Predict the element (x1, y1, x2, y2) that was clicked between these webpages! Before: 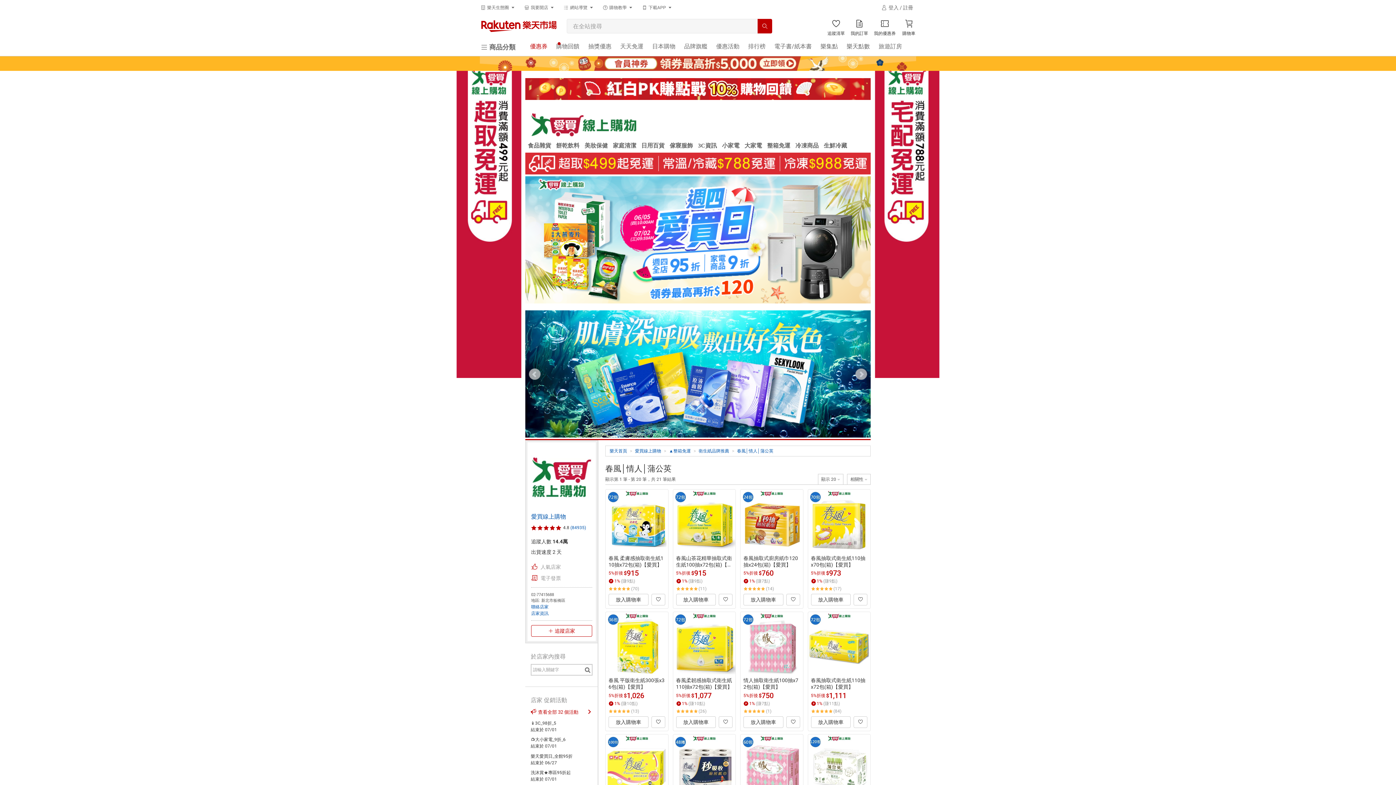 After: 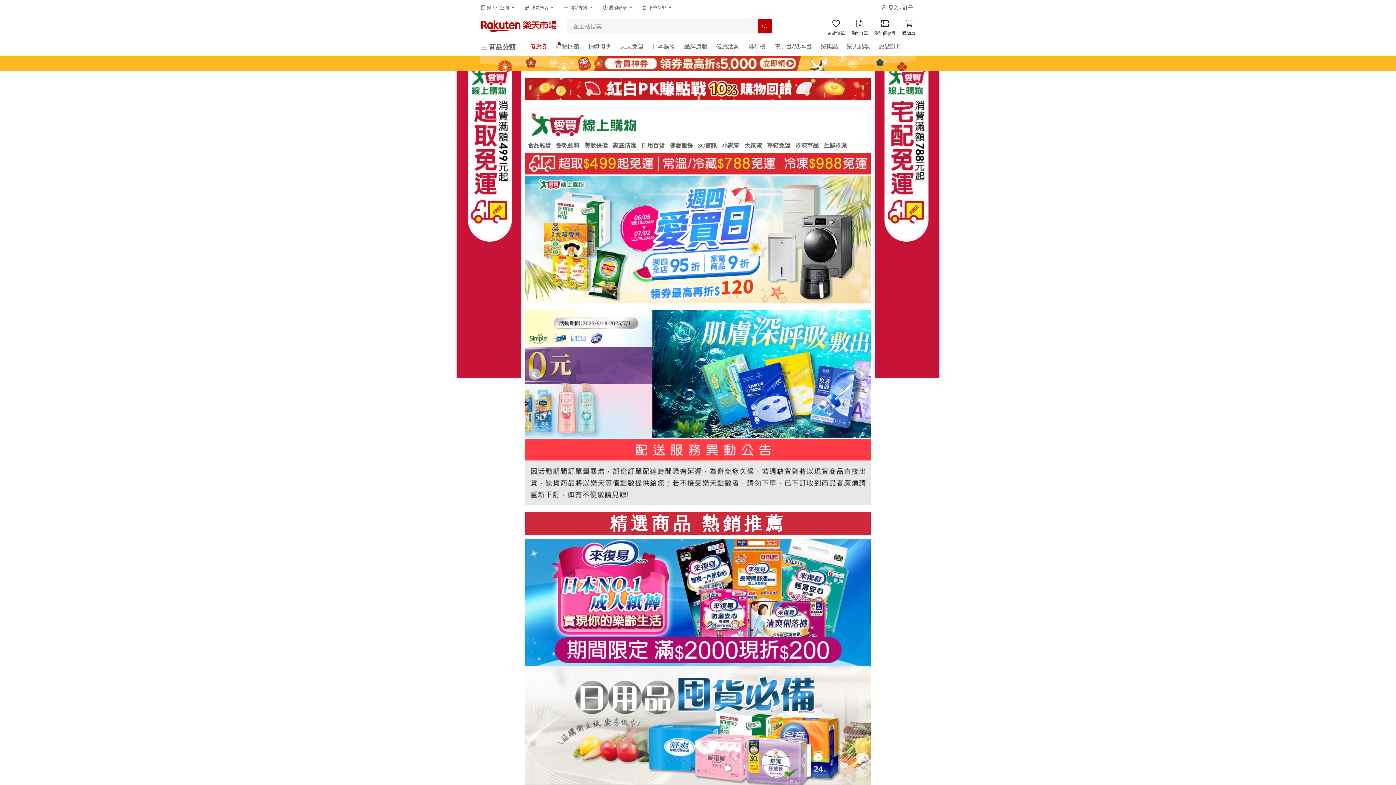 Action: bbox: (531, 446, 592, 508)